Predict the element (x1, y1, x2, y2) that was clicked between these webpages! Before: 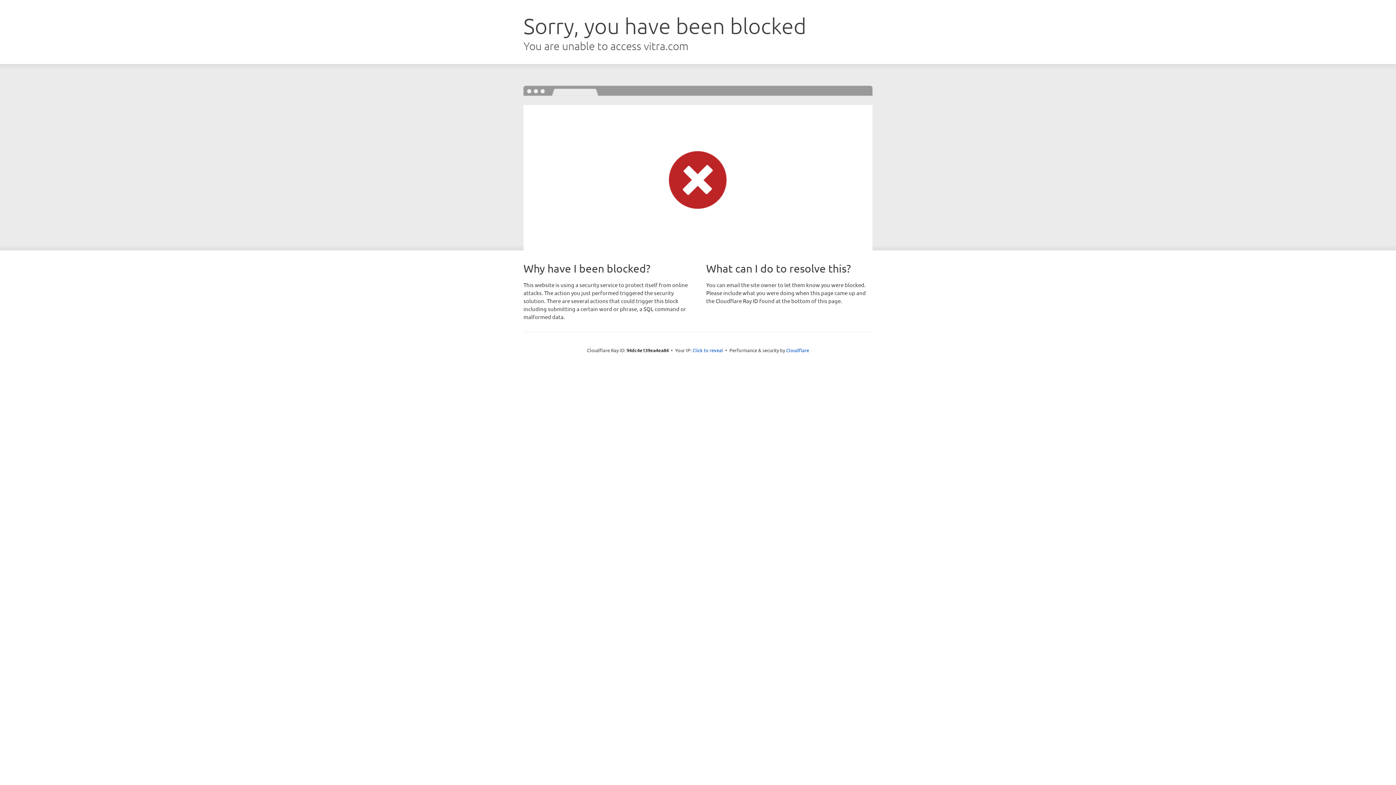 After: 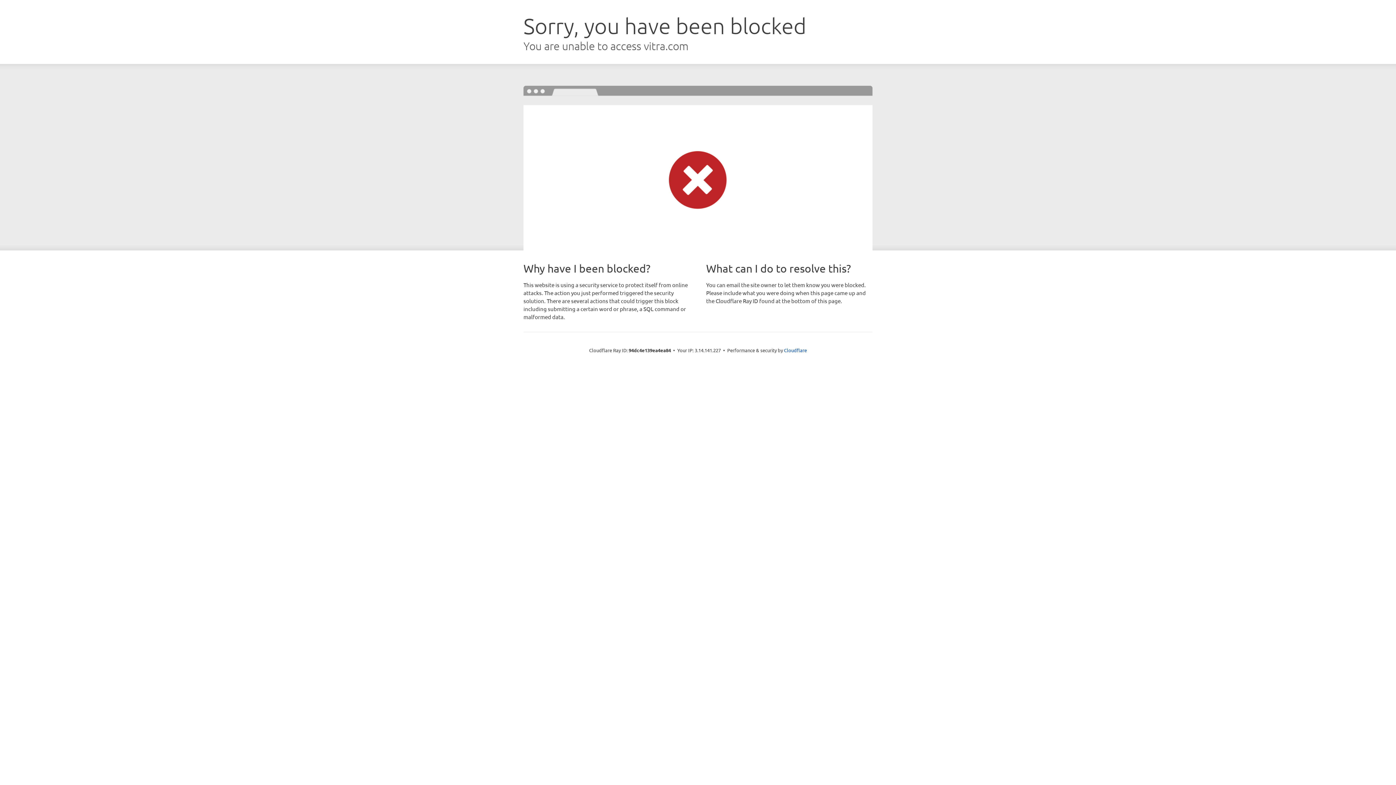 Action: bbox: (692, 346, 723, 353) label: Click to reveal